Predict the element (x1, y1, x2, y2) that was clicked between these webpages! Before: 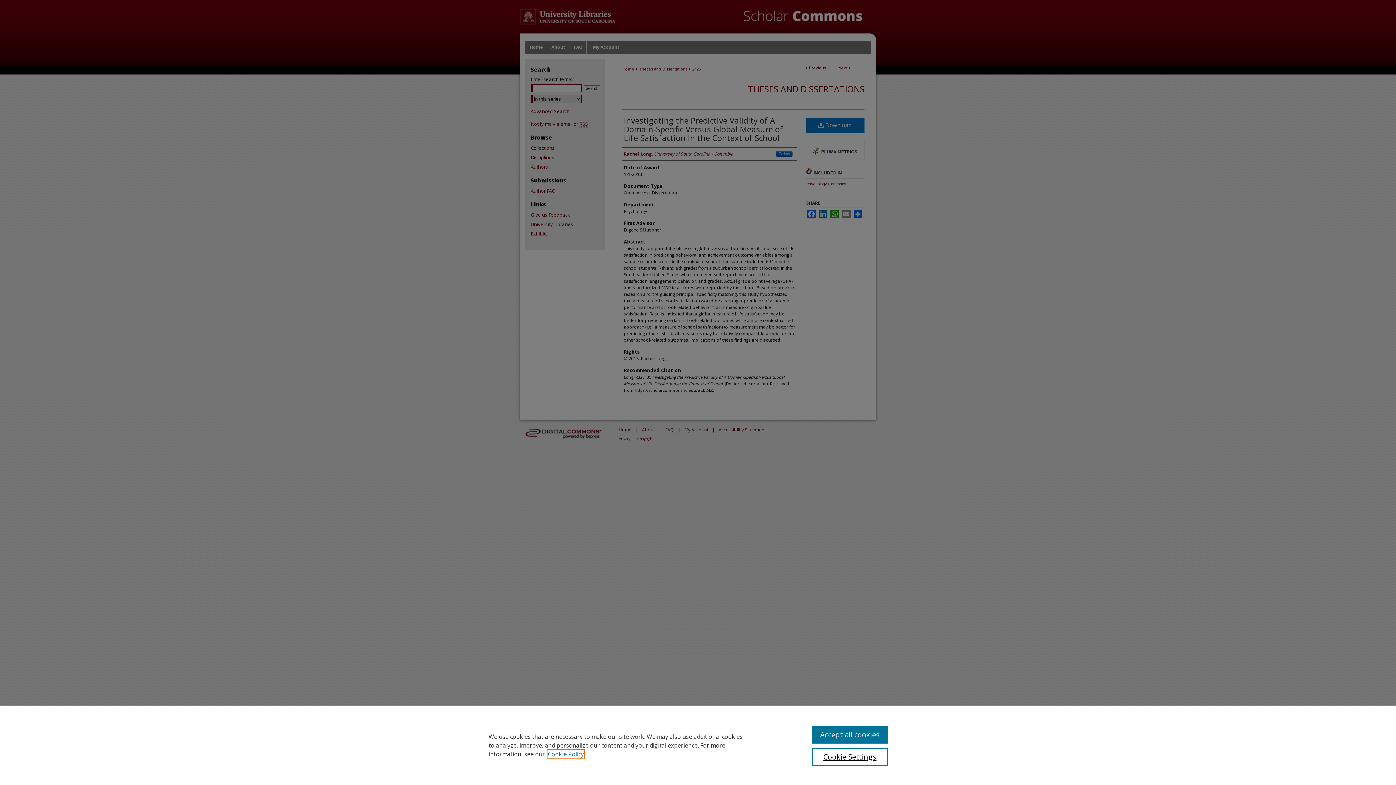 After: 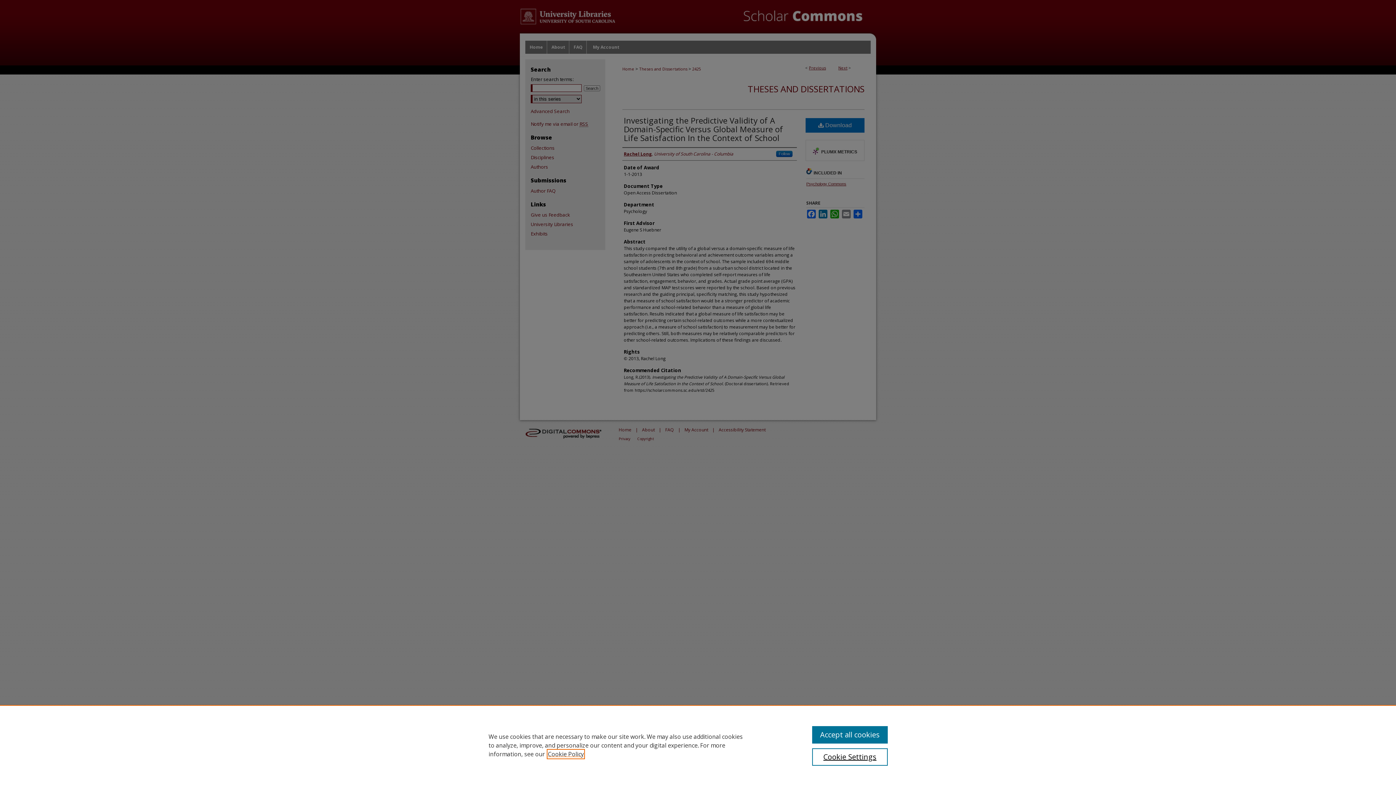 Action: bbox: (548, 750, 584, 758) label: , opens in a new tab